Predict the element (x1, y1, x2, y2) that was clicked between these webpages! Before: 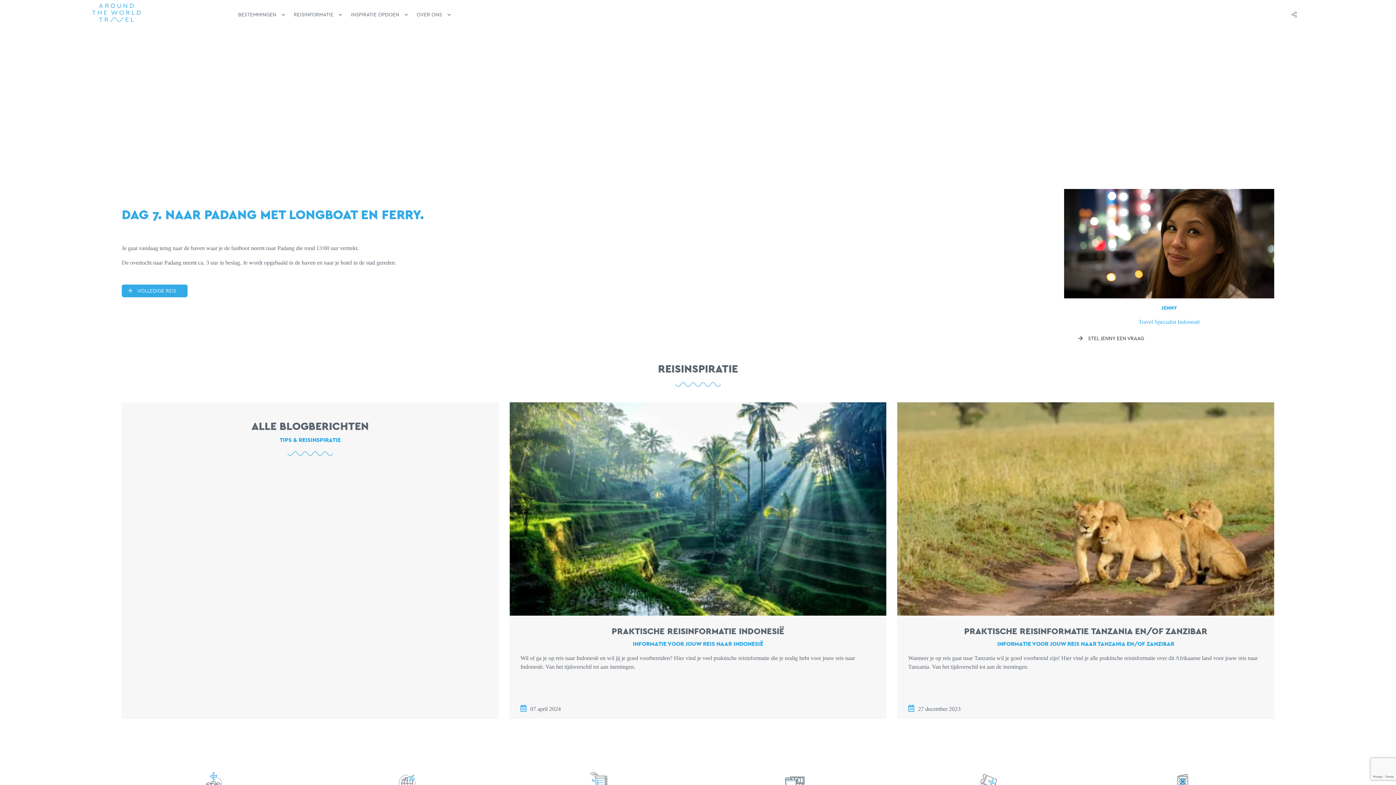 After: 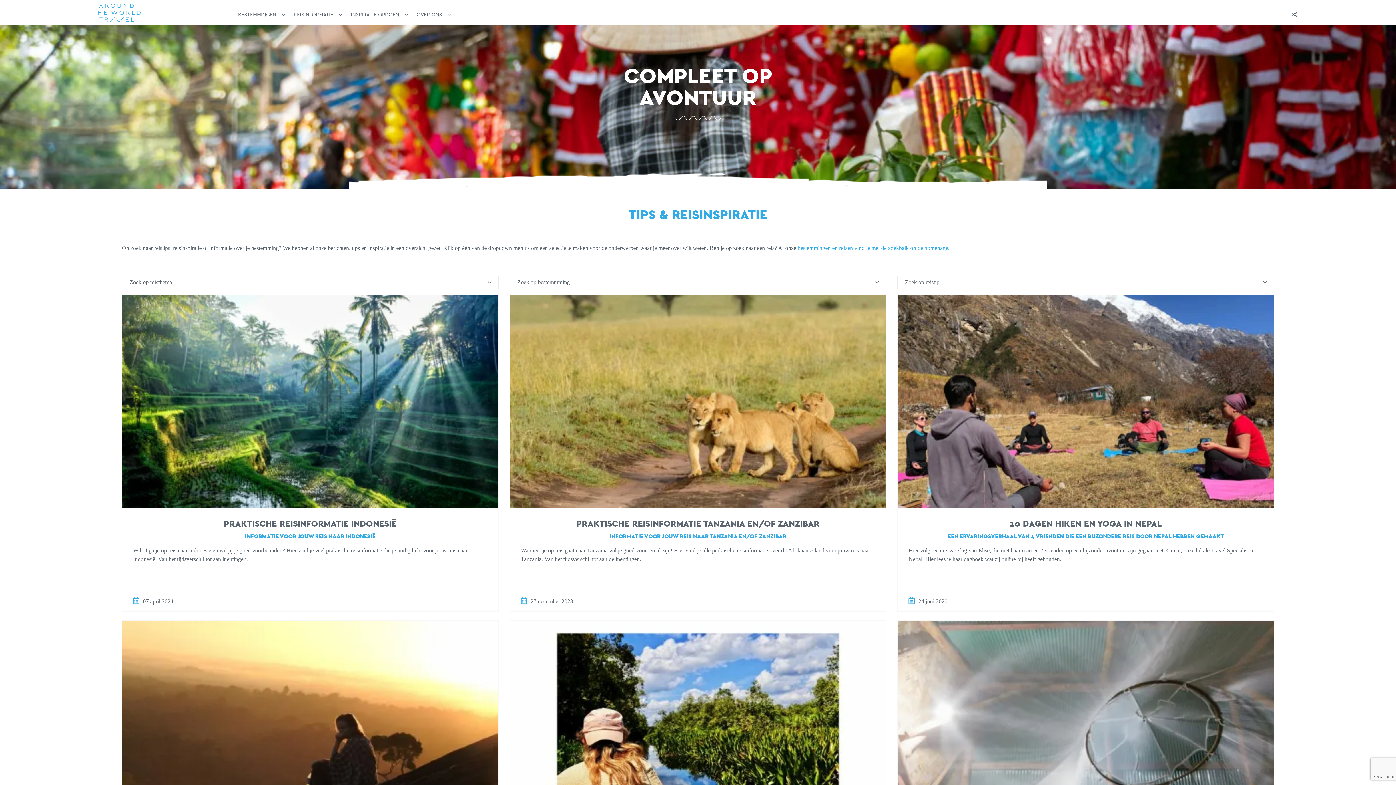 Action: bbox: (121, 402, 498, 719) label: ALLE BLOGBERICHTEN
TIPS & REISINSPIRATIE